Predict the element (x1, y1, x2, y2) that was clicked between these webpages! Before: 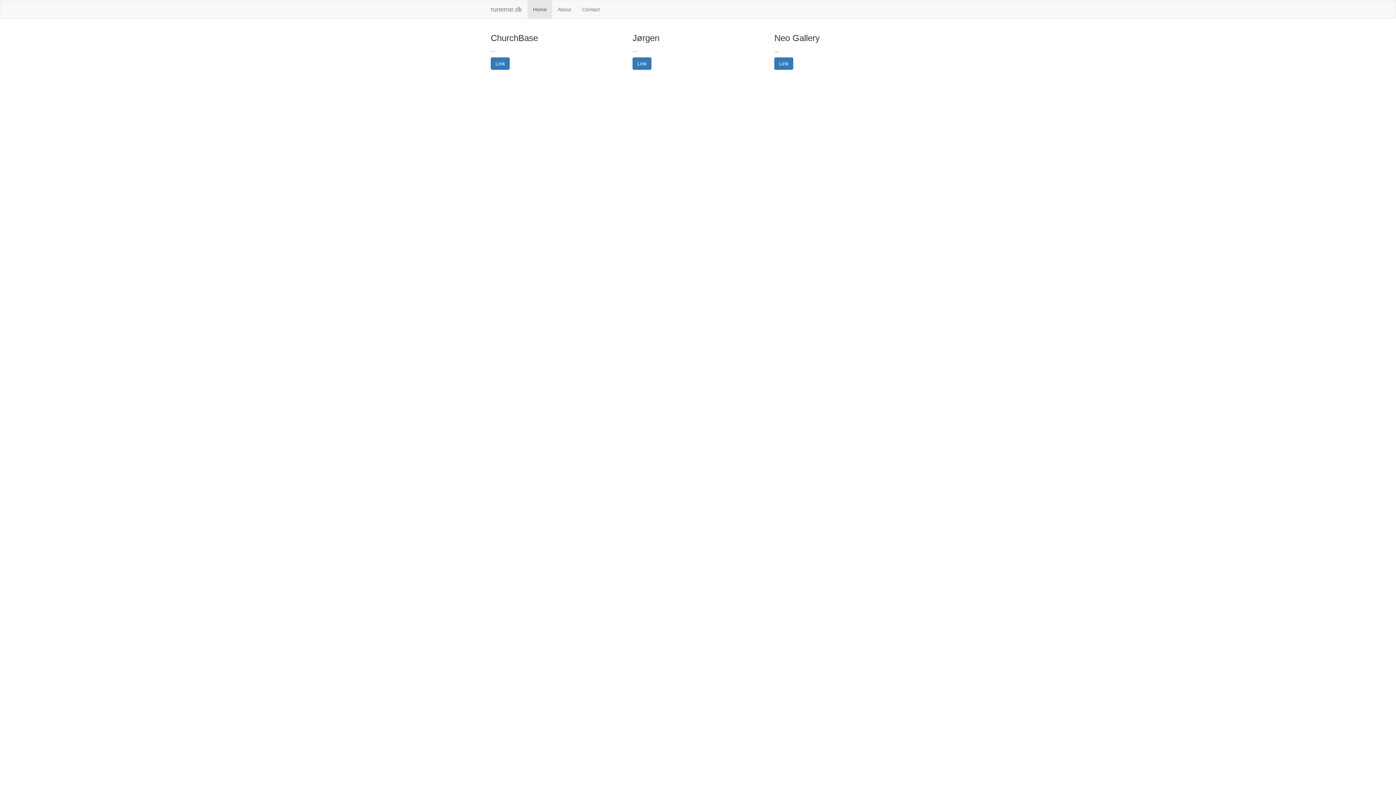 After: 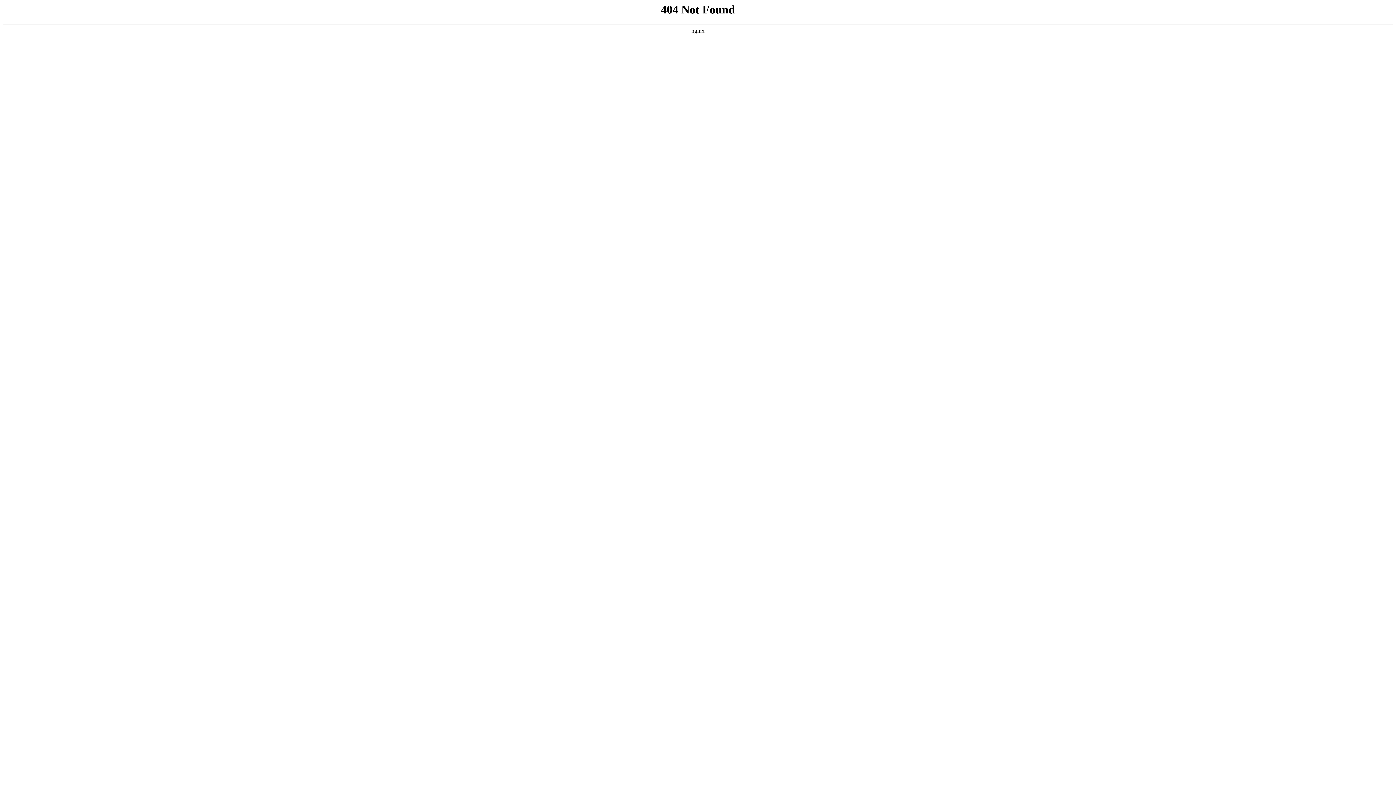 Action: bbox: (552, 0, 576, 18) label: About